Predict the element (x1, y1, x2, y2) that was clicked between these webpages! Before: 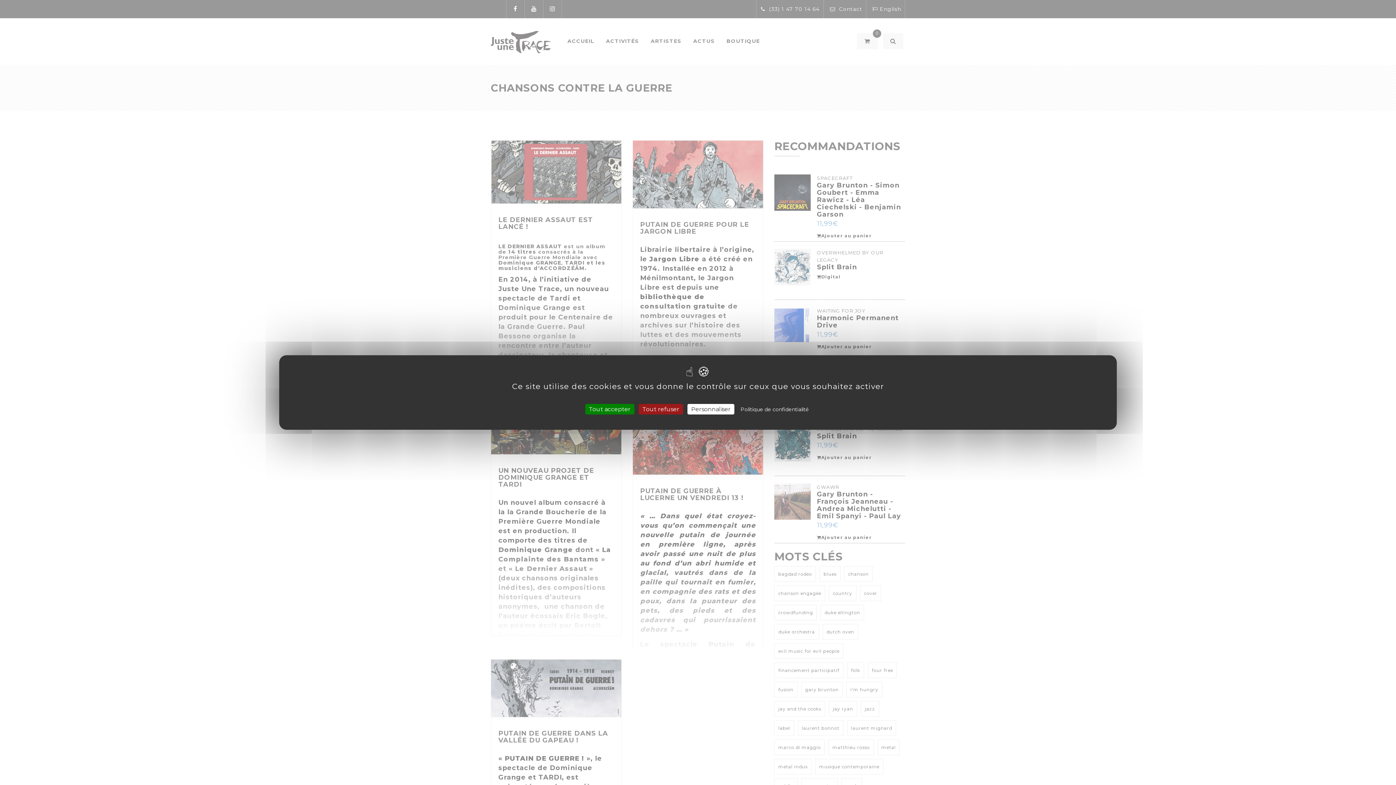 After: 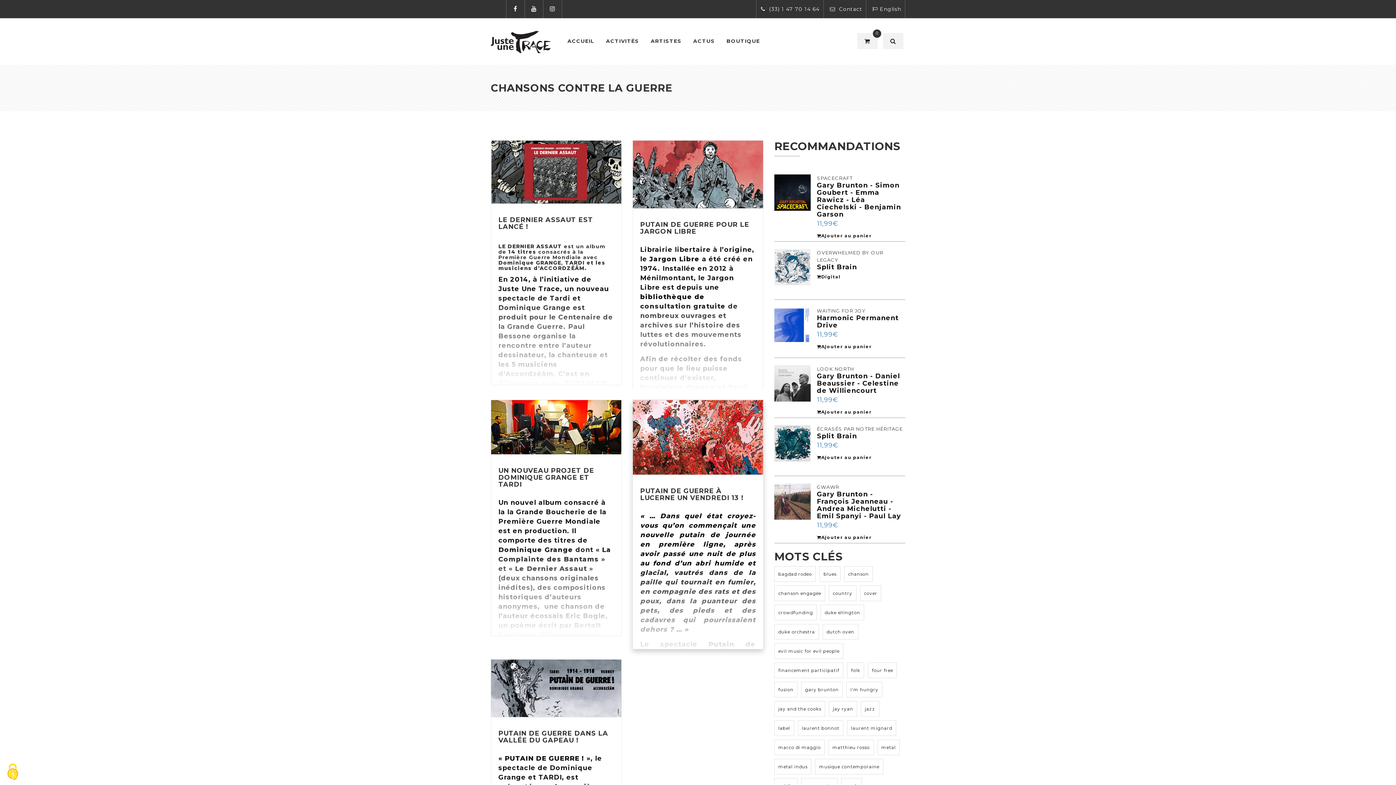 Action: label: Cookies : Tout refuser bbox: (638, 404, 683, 414)